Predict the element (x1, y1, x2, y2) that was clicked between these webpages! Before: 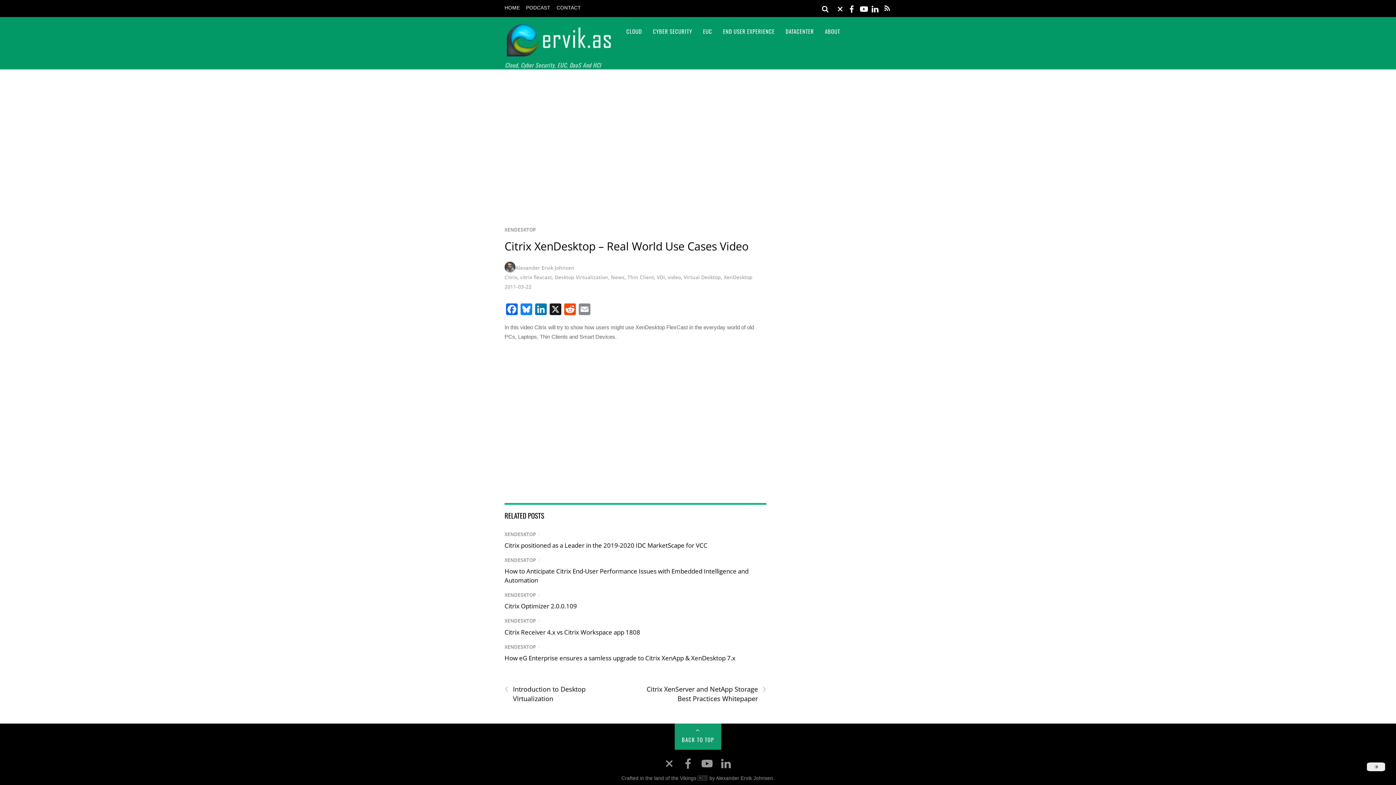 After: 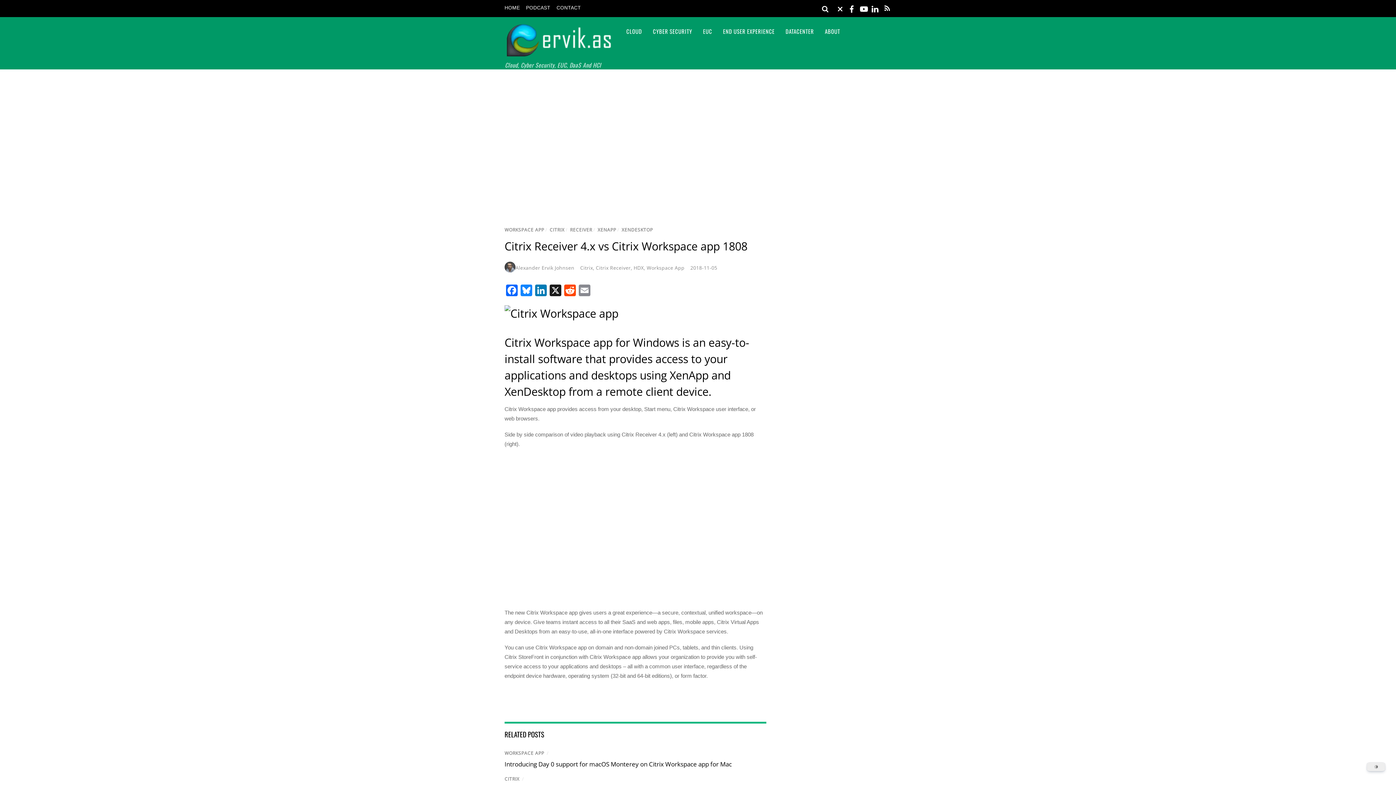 Action: label: Citrix Receiver 4.x vs Citrix Workspace app 1808 bbox: (504, 628, 640, 636)